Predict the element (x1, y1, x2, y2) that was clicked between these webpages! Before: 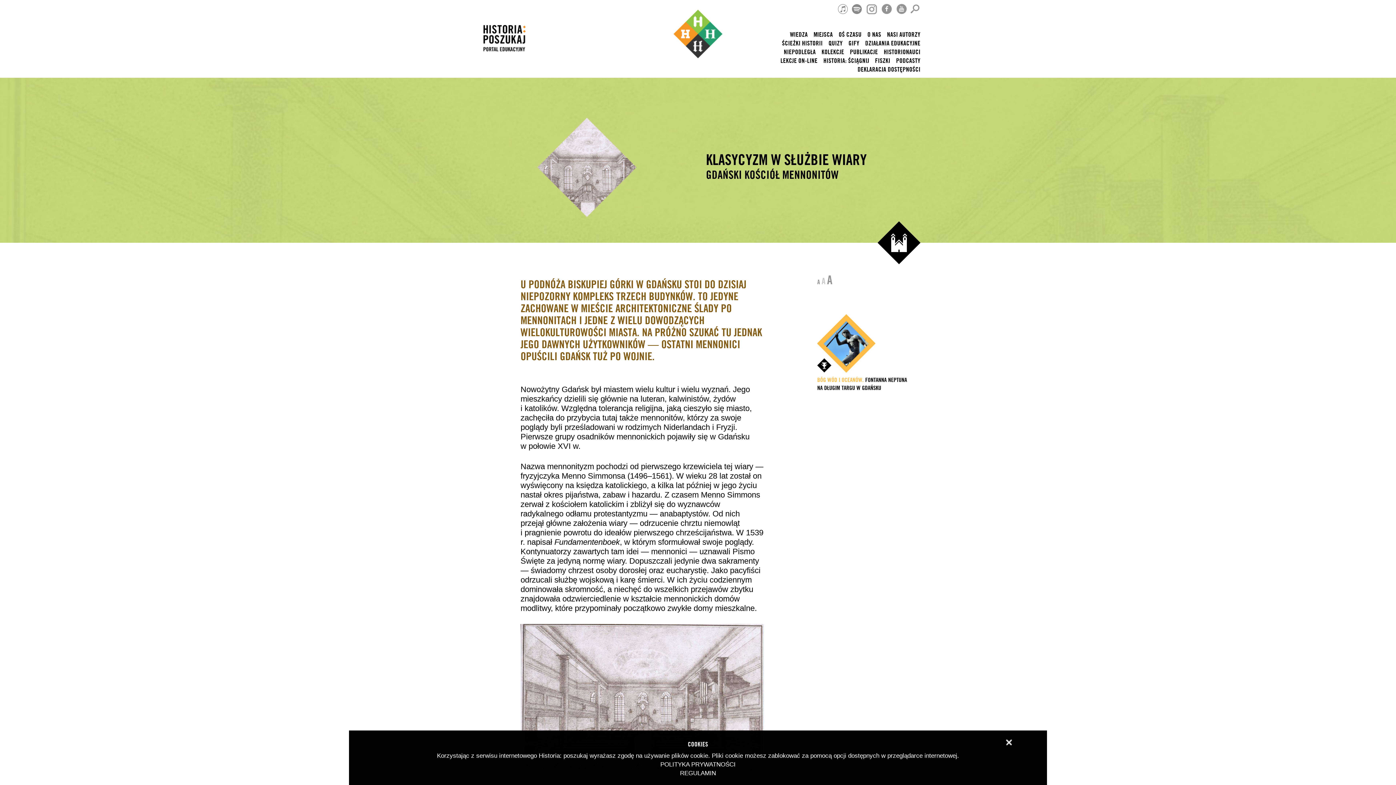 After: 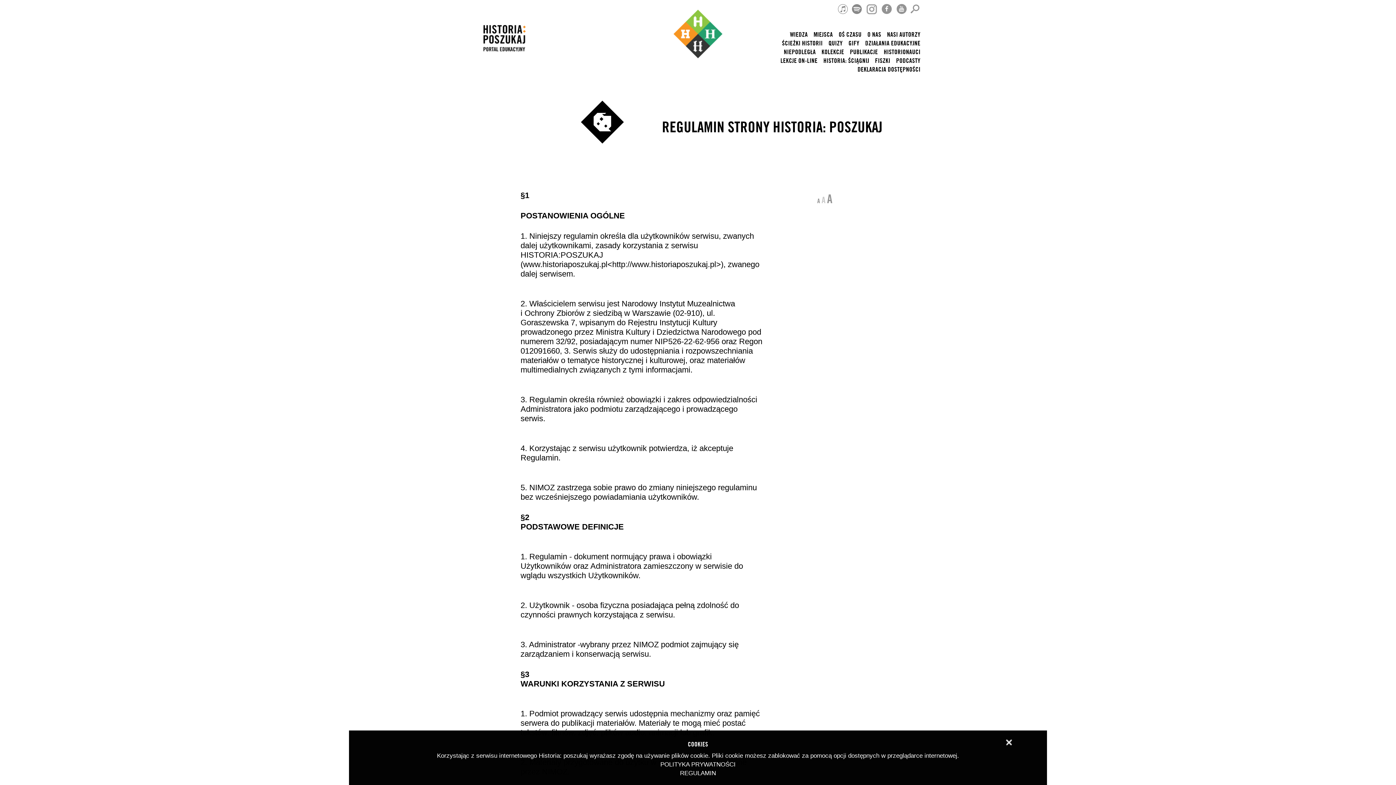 Action: label: REGULAMIN bbox: (680, 770, 716, 777)